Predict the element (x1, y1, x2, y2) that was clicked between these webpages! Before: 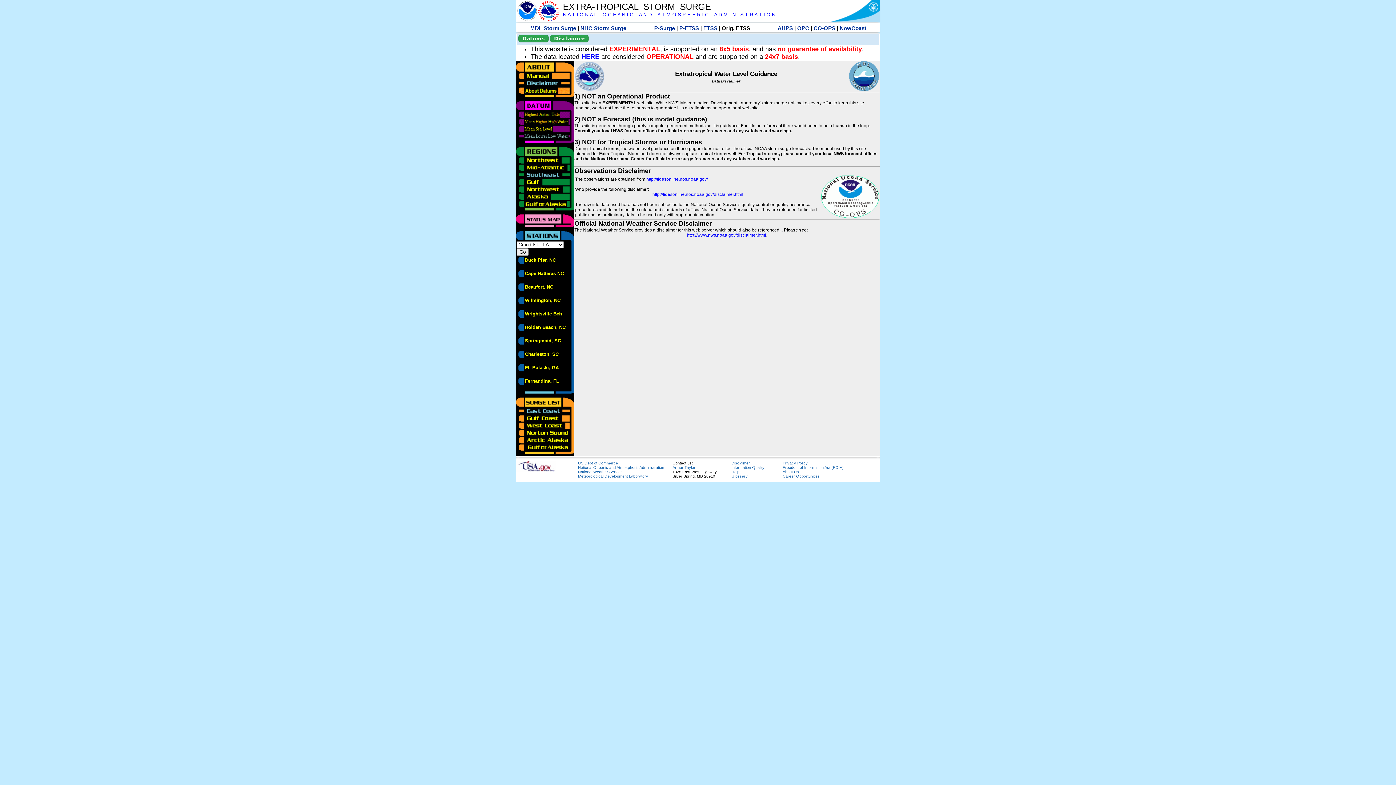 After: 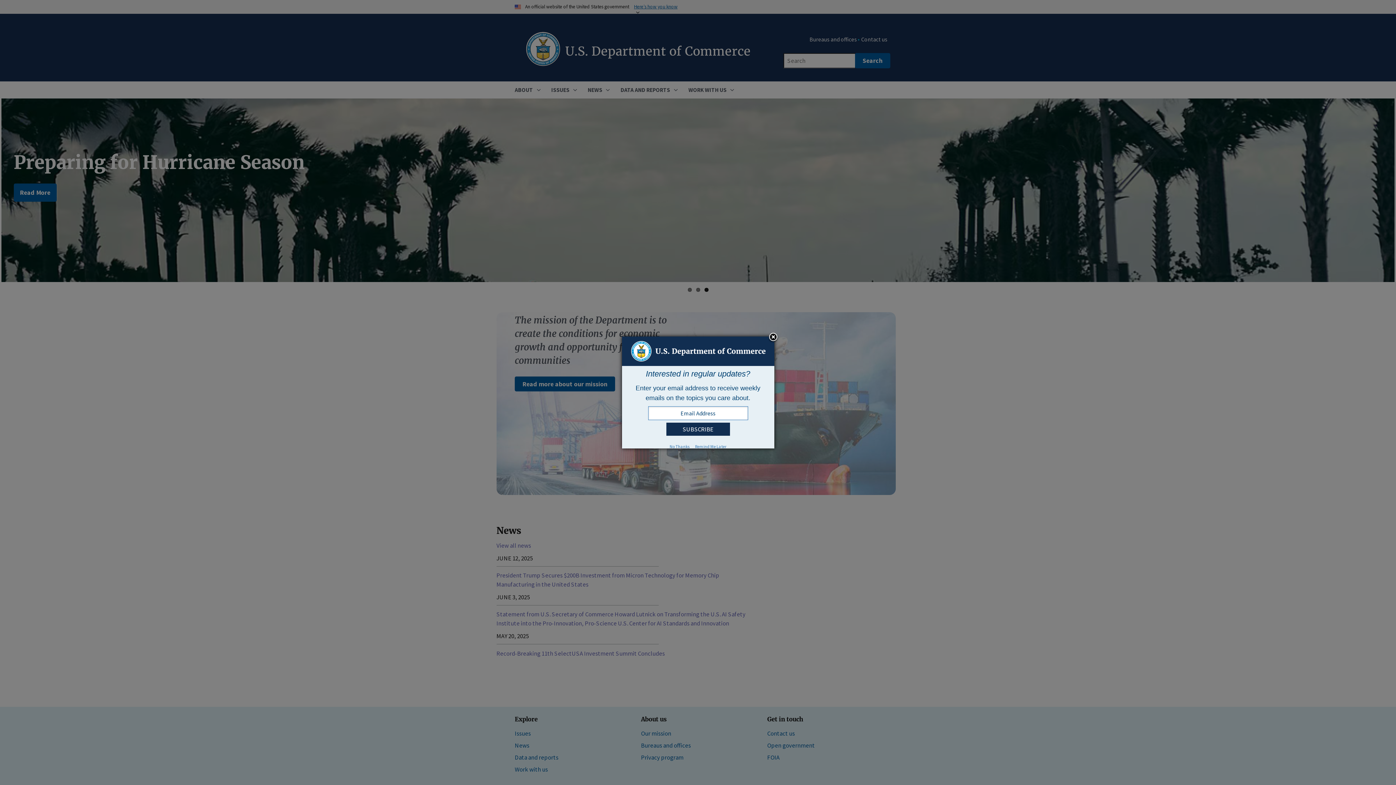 Action: label: US Dept of Commerce bbox: (578, 461, 618, 465)